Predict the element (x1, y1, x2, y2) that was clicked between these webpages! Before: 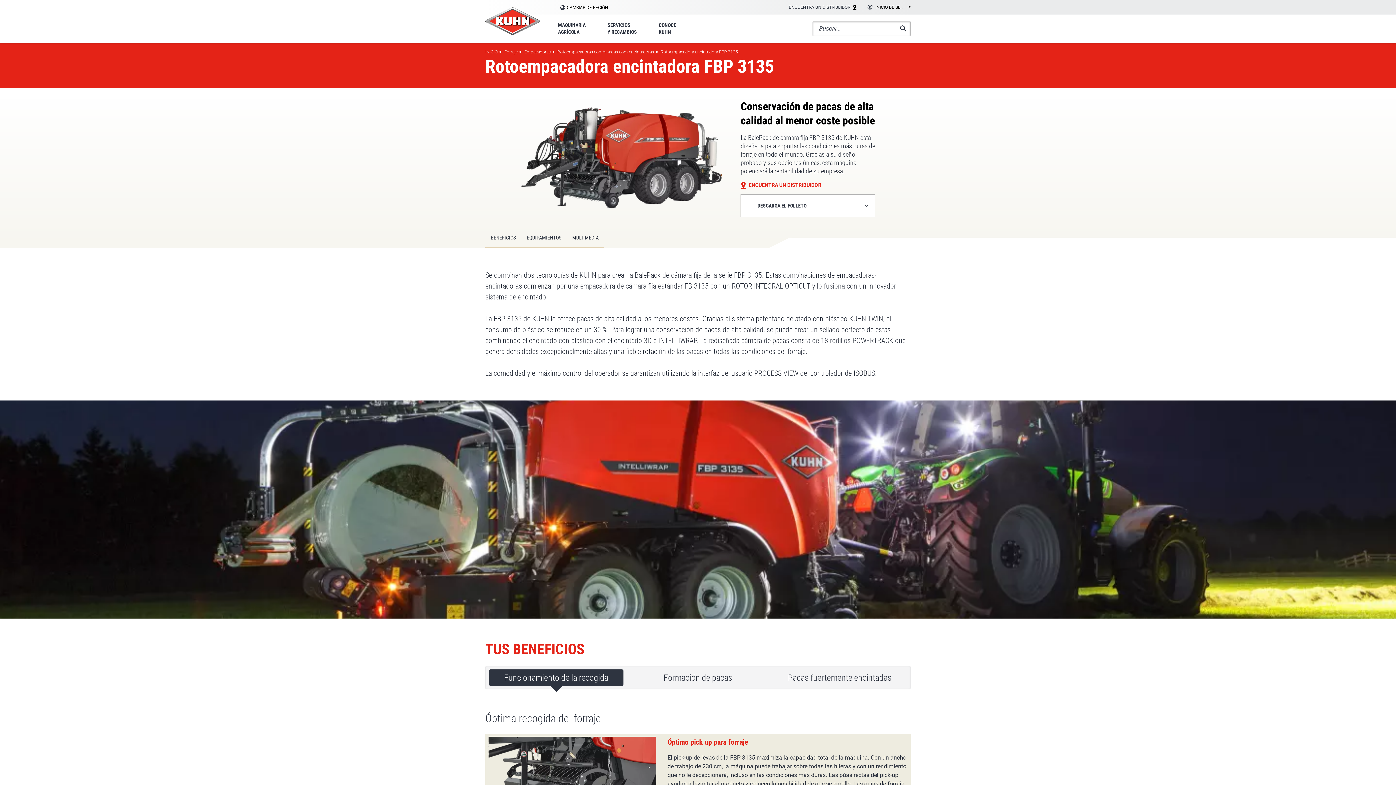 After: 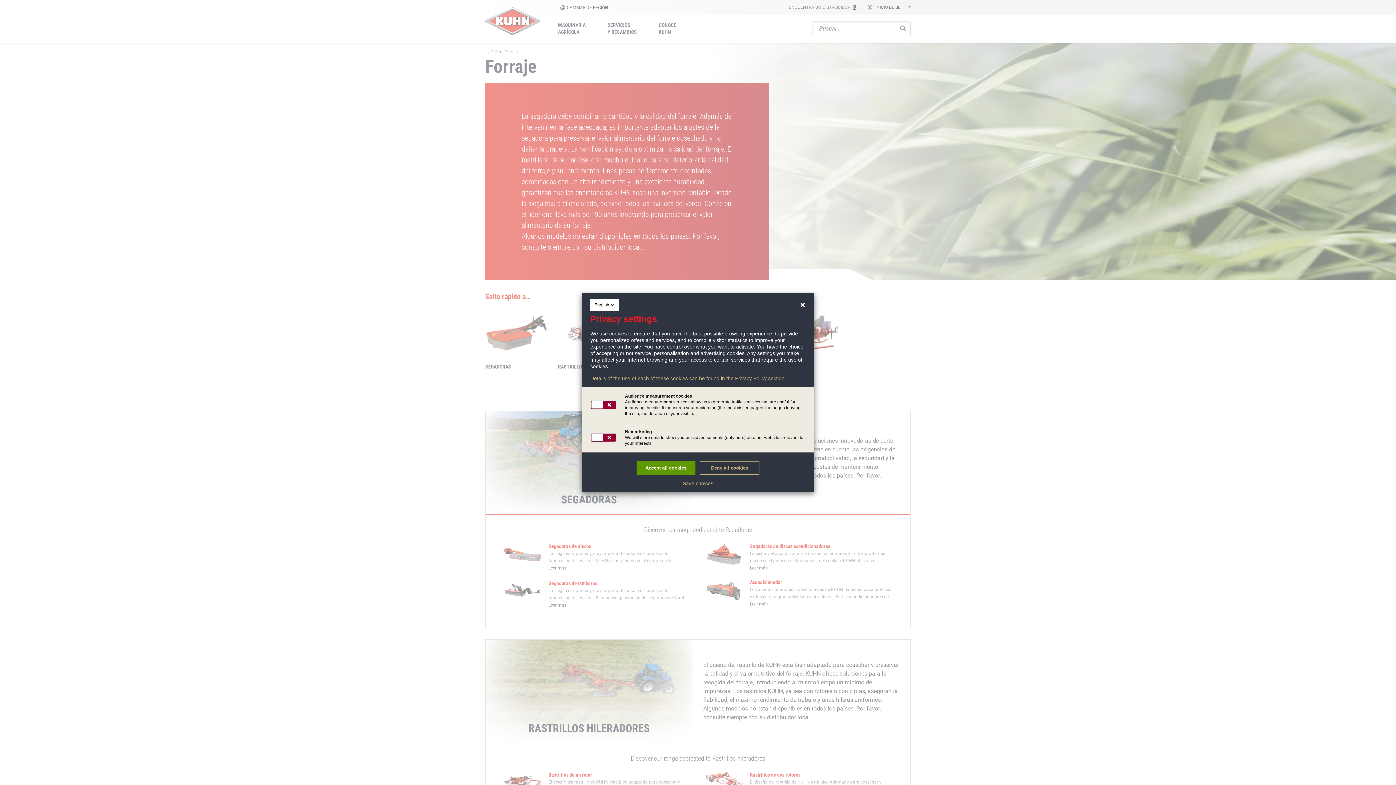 Action: label: Forraje bbox: (497, 49, 517, 54)